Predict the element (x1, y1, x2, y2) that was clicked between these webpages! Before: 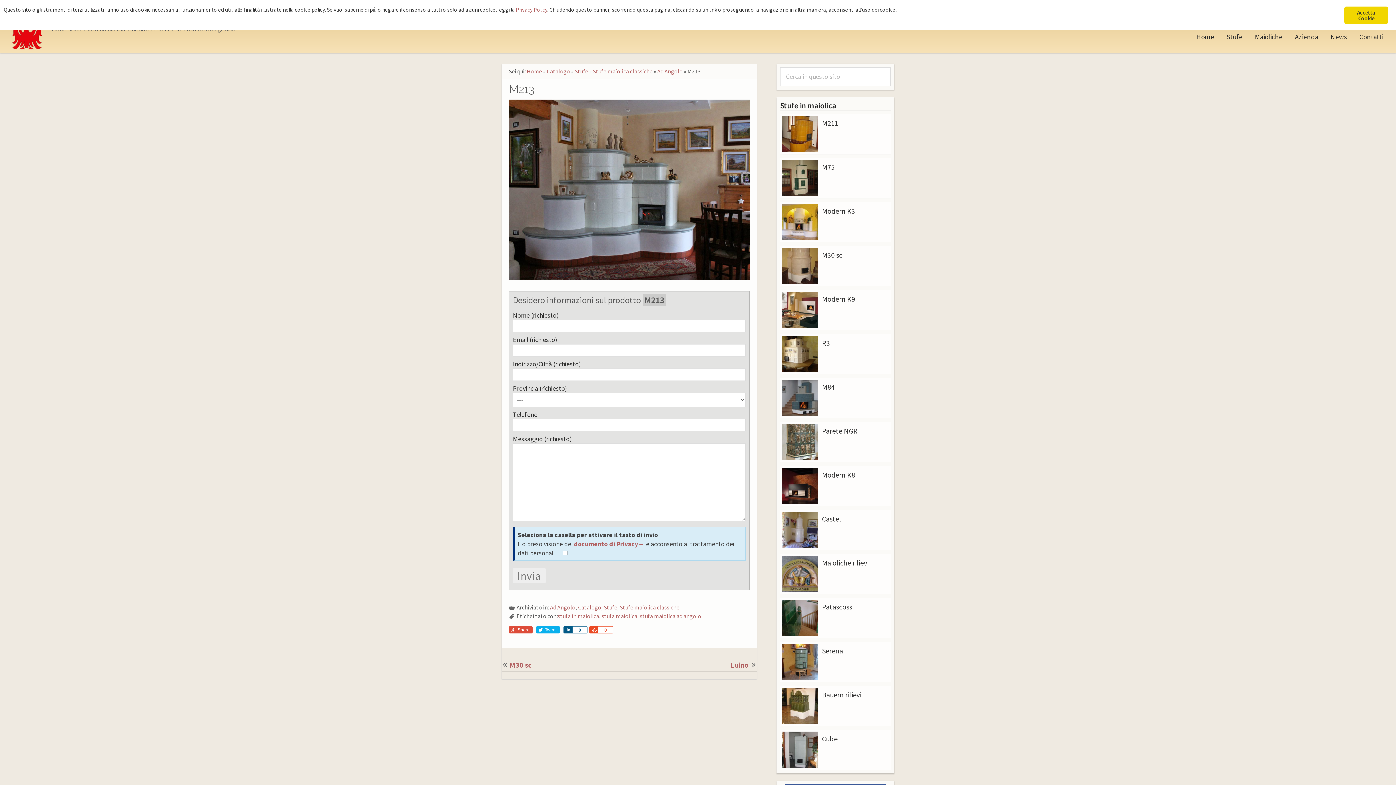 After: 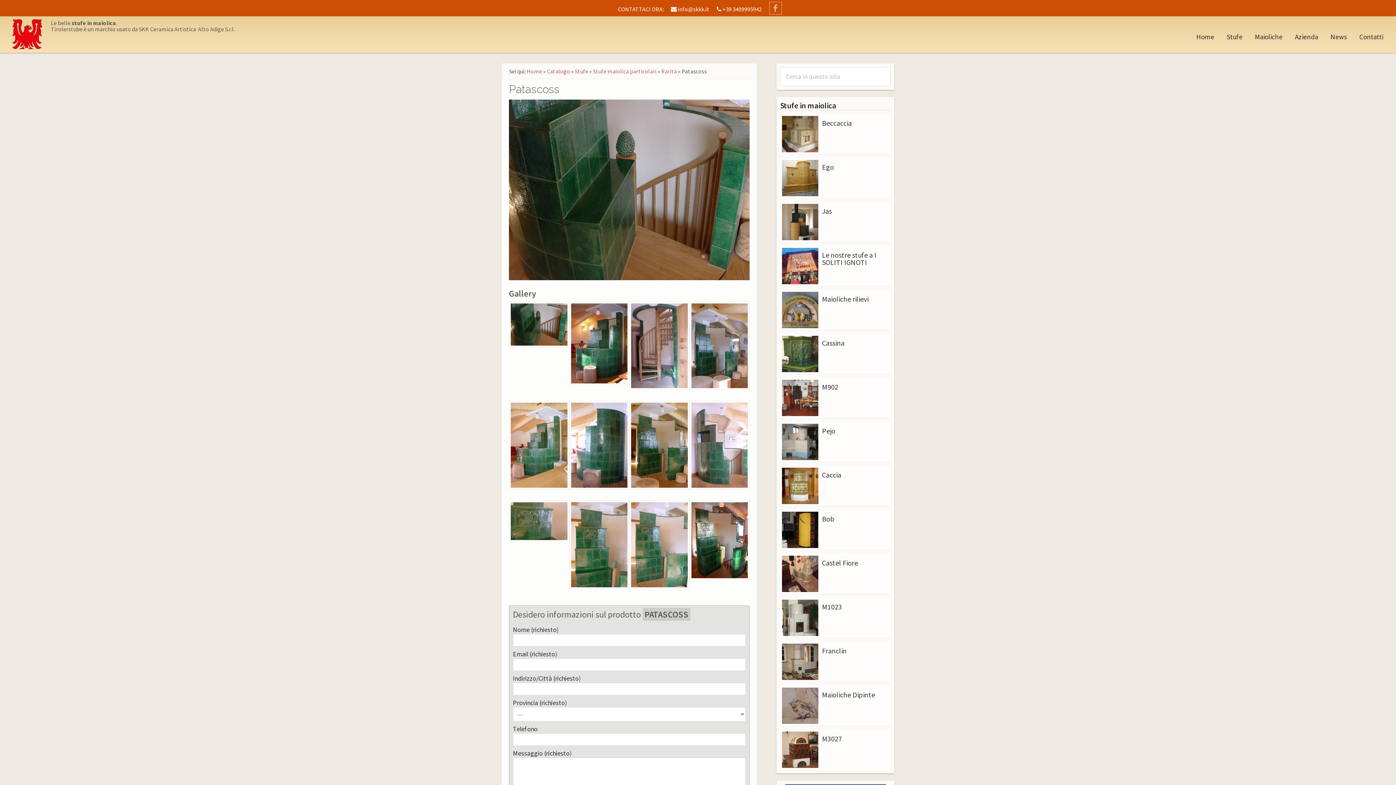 Action: bbox: (782, 600, 818, 636)